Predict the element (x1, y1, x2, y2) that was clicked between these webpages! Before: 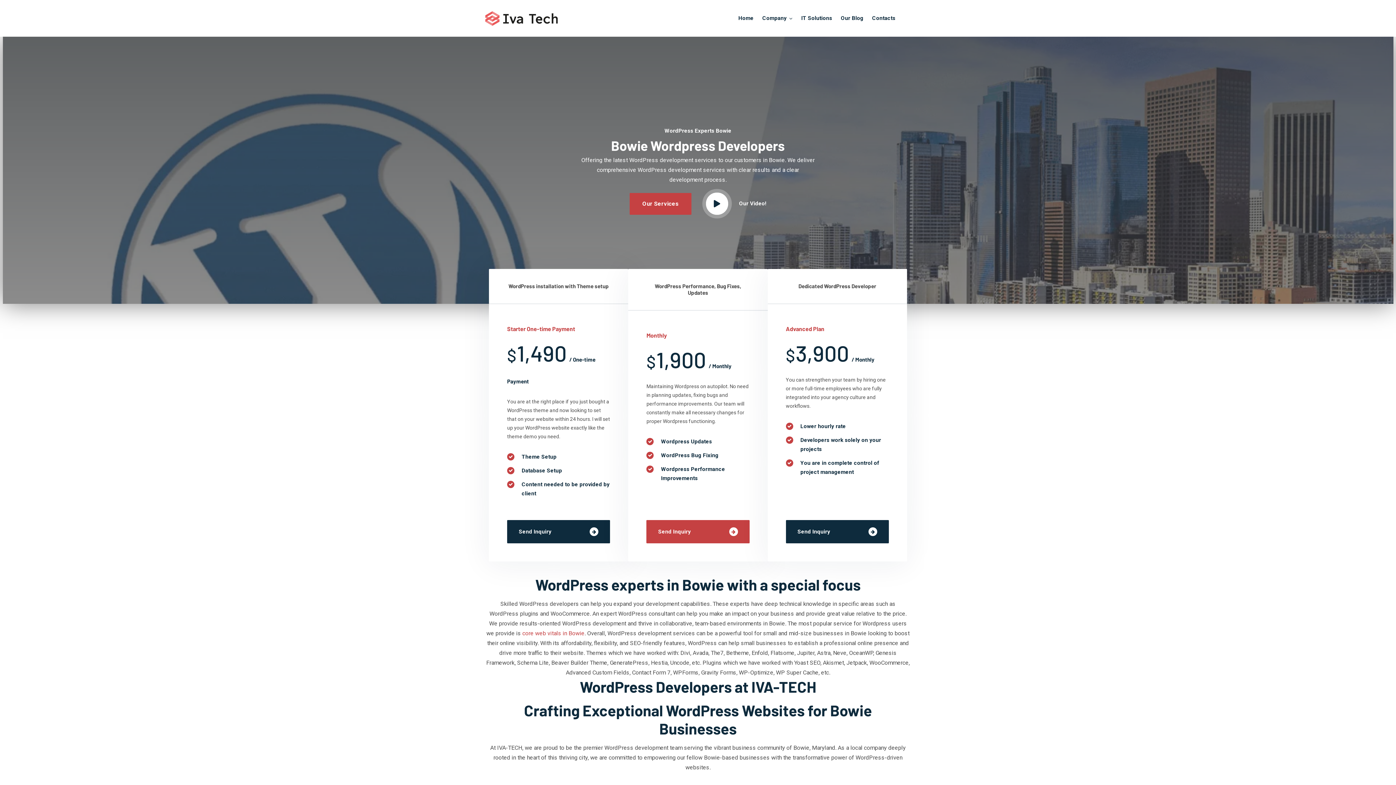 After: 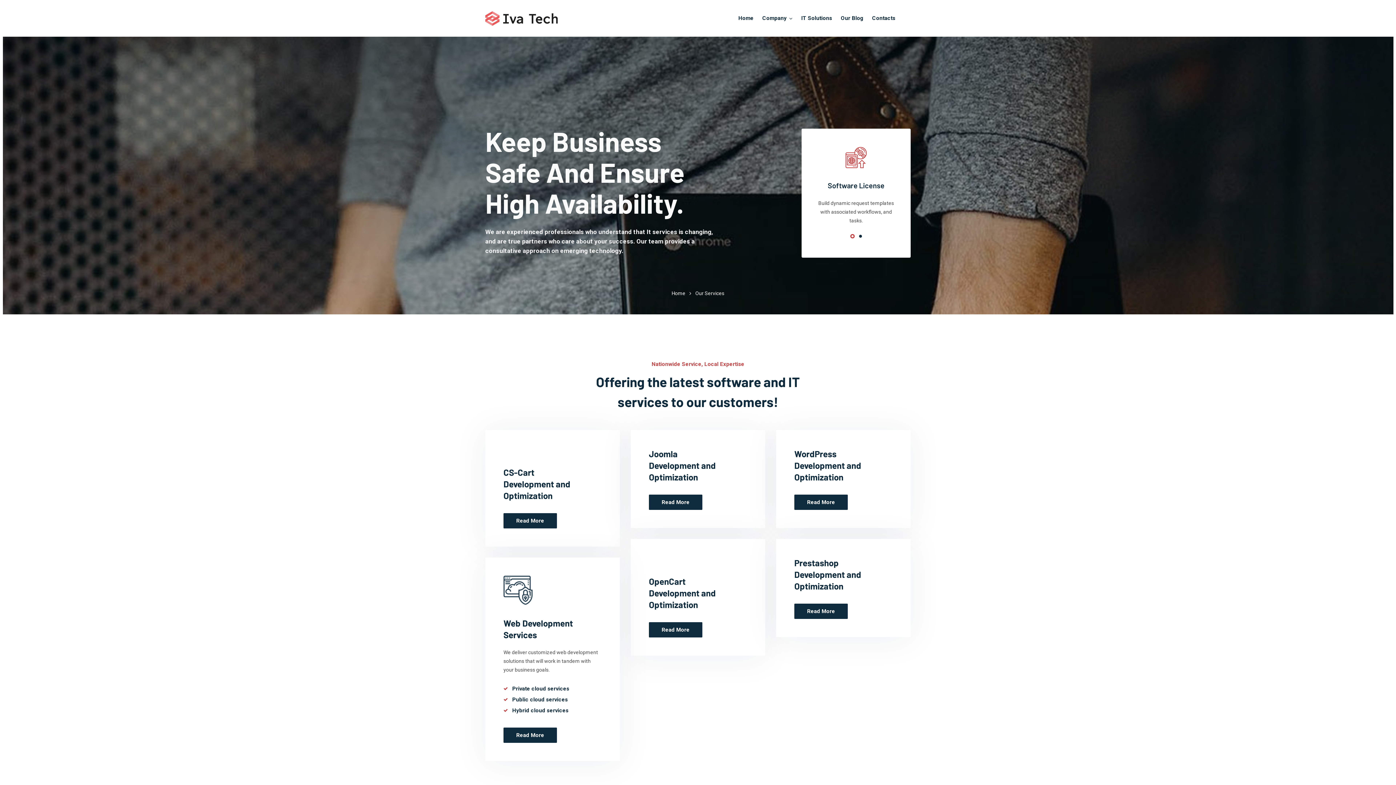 Action: label: Our Services bbox: (629, 192, 691, 214)